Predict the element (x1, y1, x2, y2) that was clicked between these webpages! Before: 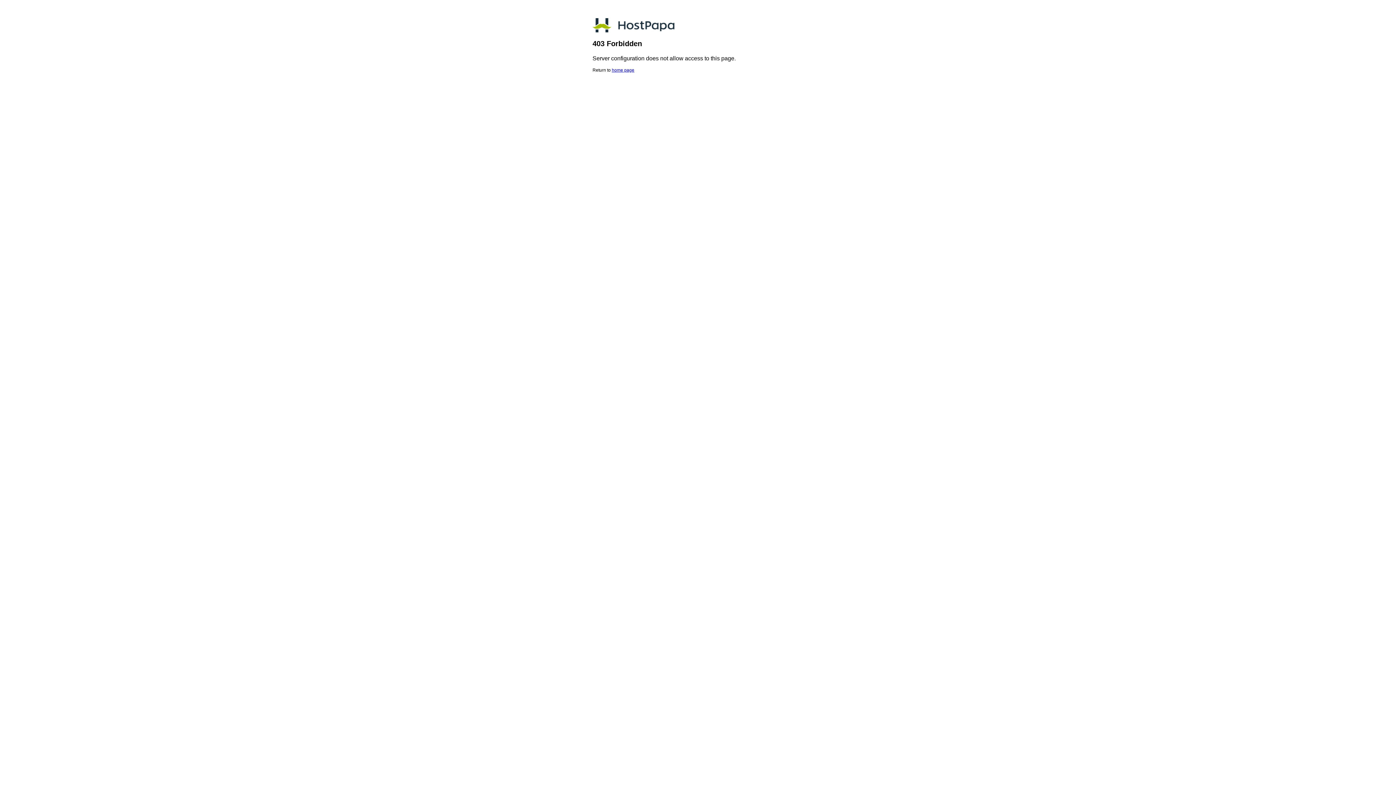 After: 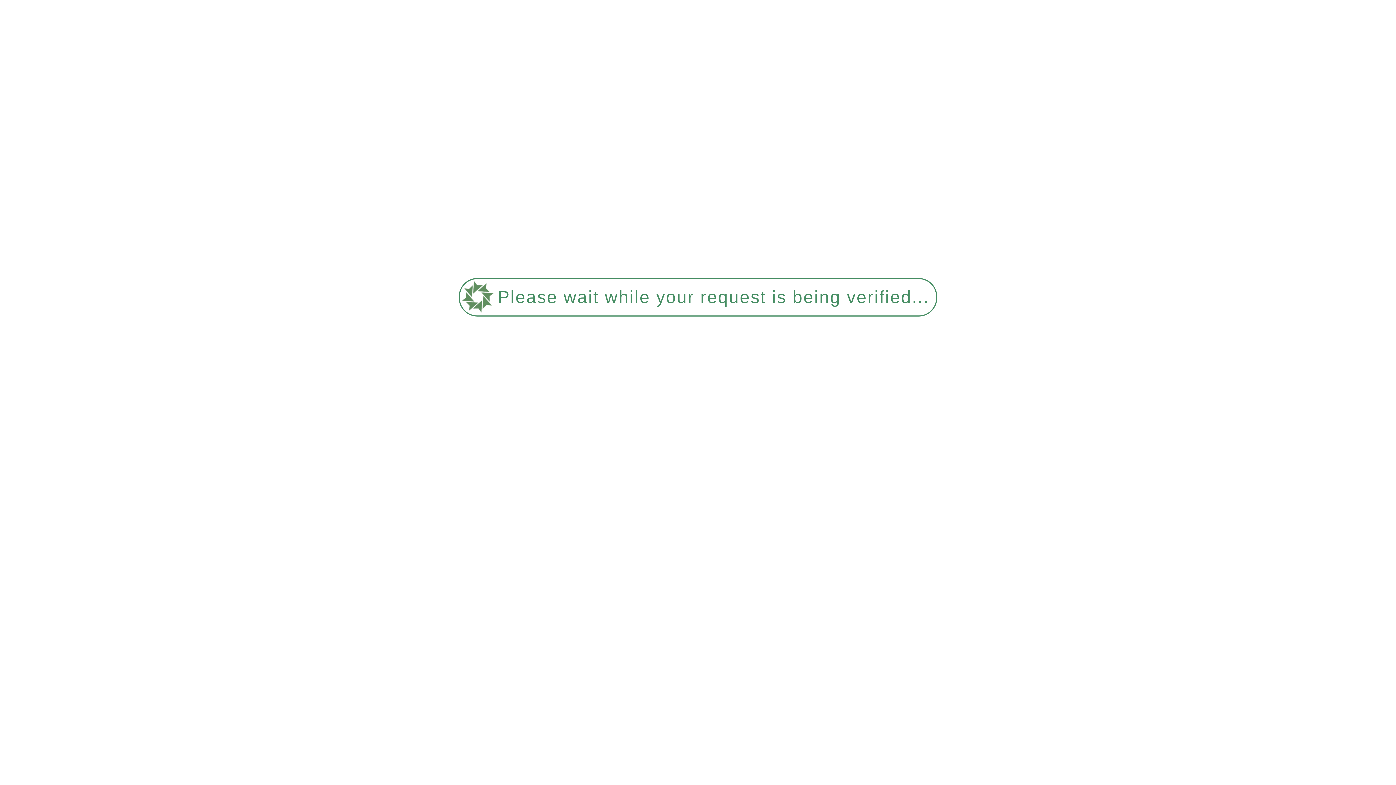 Action: bbox: (612, 67, 634, 72) label: home page